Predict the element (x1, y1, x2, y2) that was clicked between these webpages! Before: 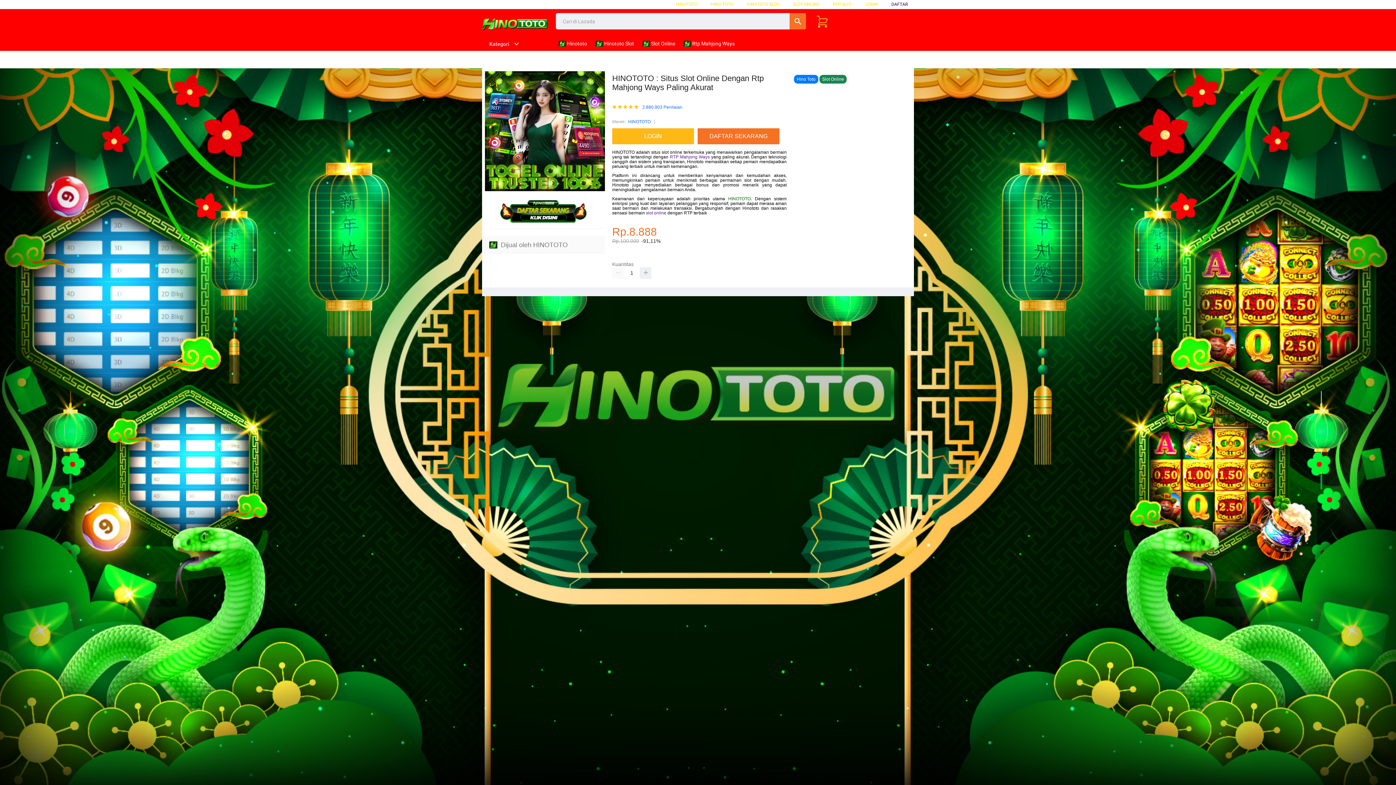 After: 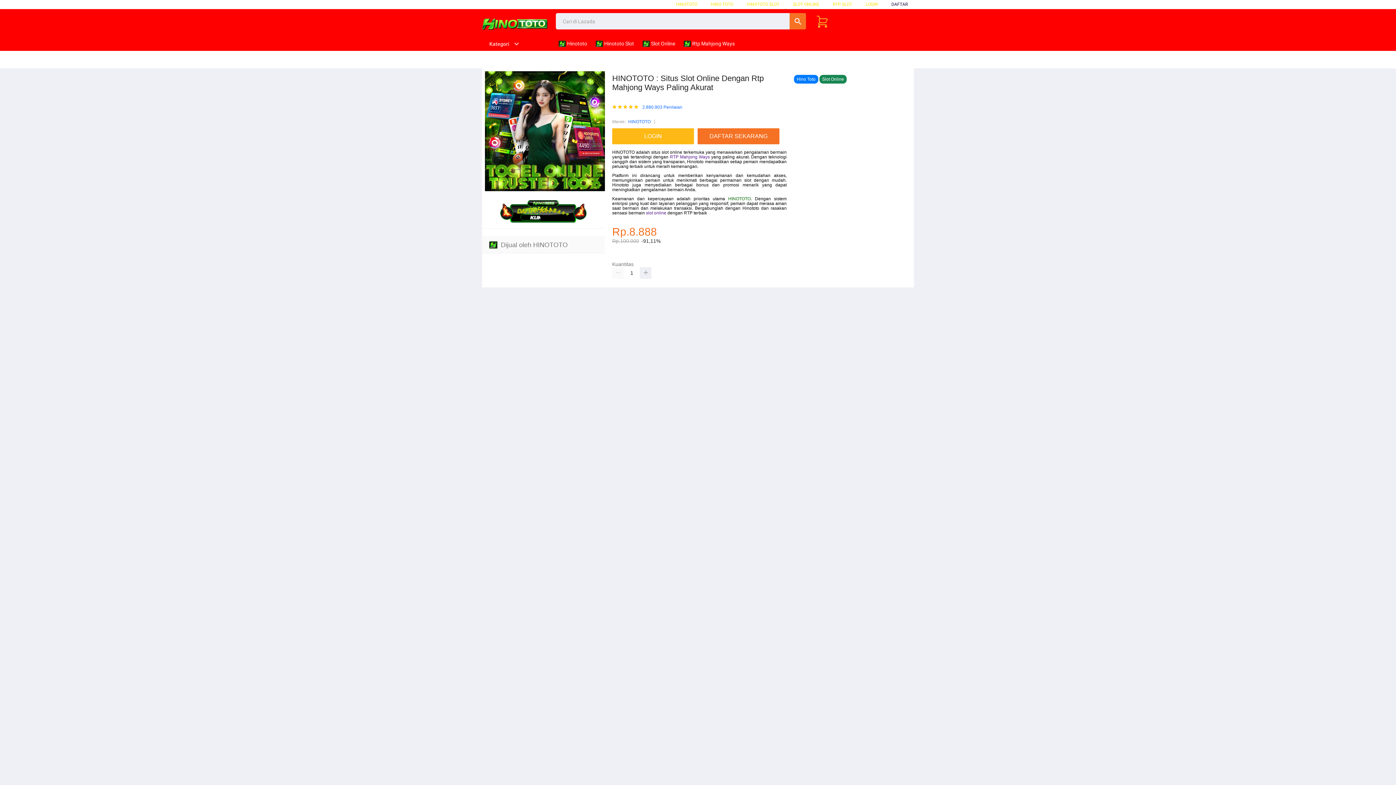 Action: label: RTP Mahjong Ways bbox: (670, 154, 709, 159)